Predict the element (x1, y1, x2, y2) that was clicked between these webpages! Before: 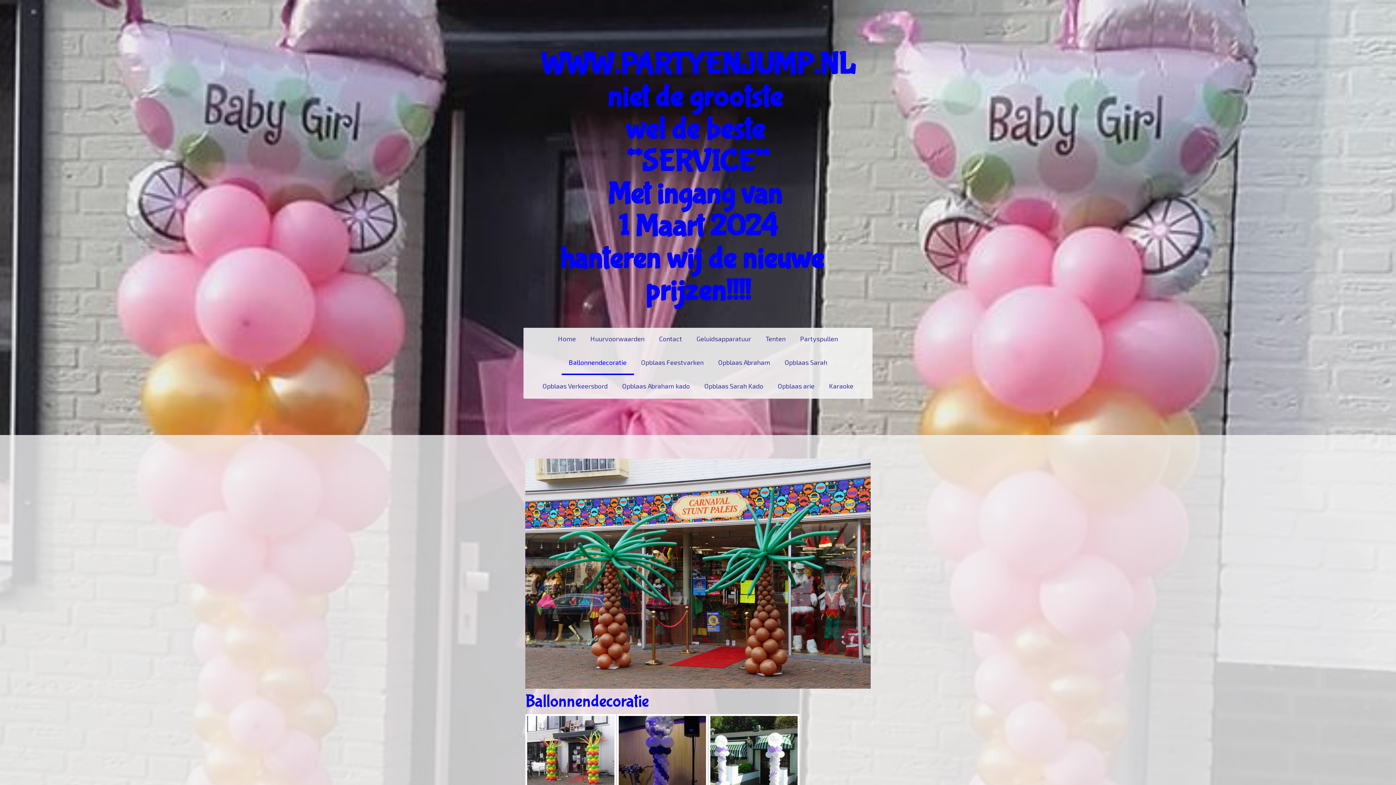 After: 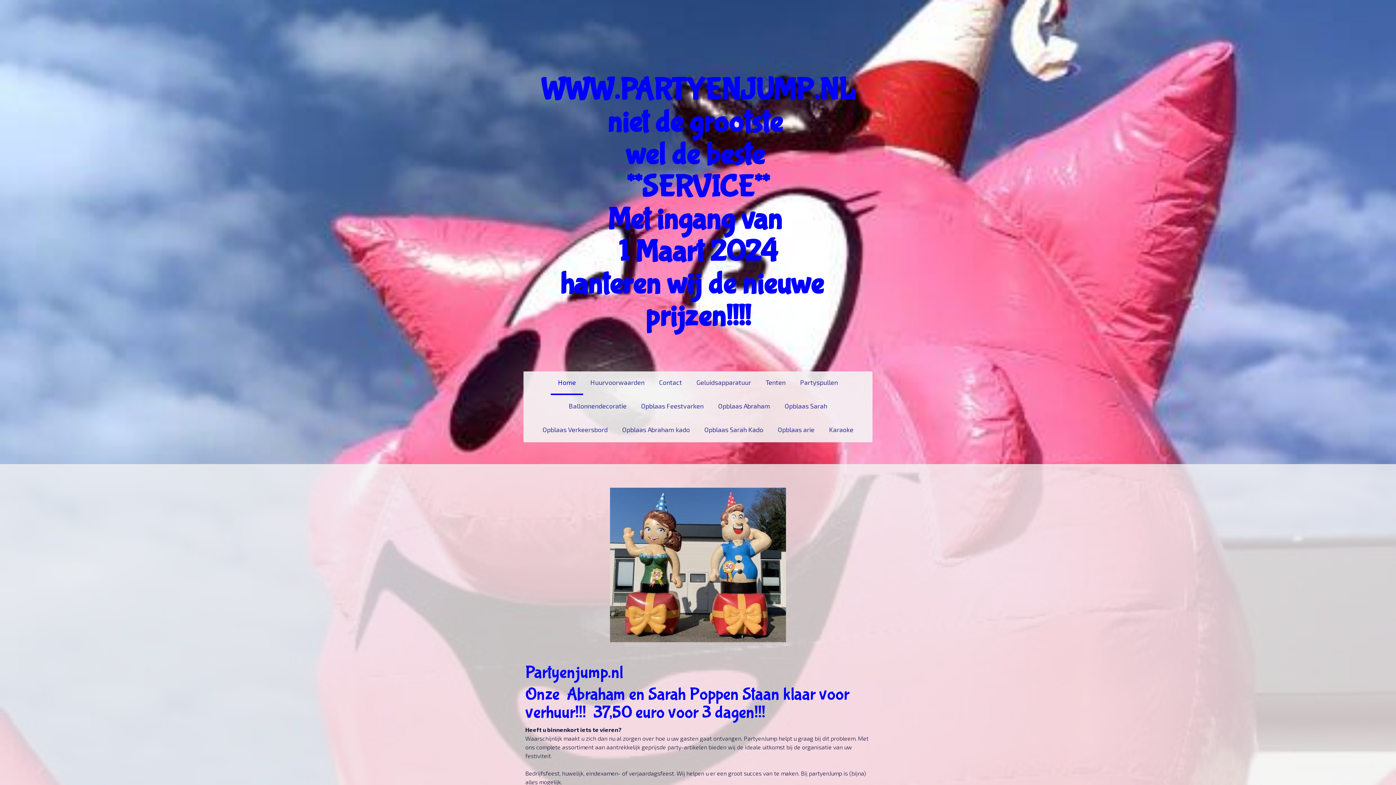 Action: label: WWW.PARTYENJUMP.NL
niet de grootste
wel de beste
**SERVICE**
Met ingang van
1 Maart 2024
hanteren wij de nieuwe   prijzen!!!! bbox: (525, 49, 870, 308)